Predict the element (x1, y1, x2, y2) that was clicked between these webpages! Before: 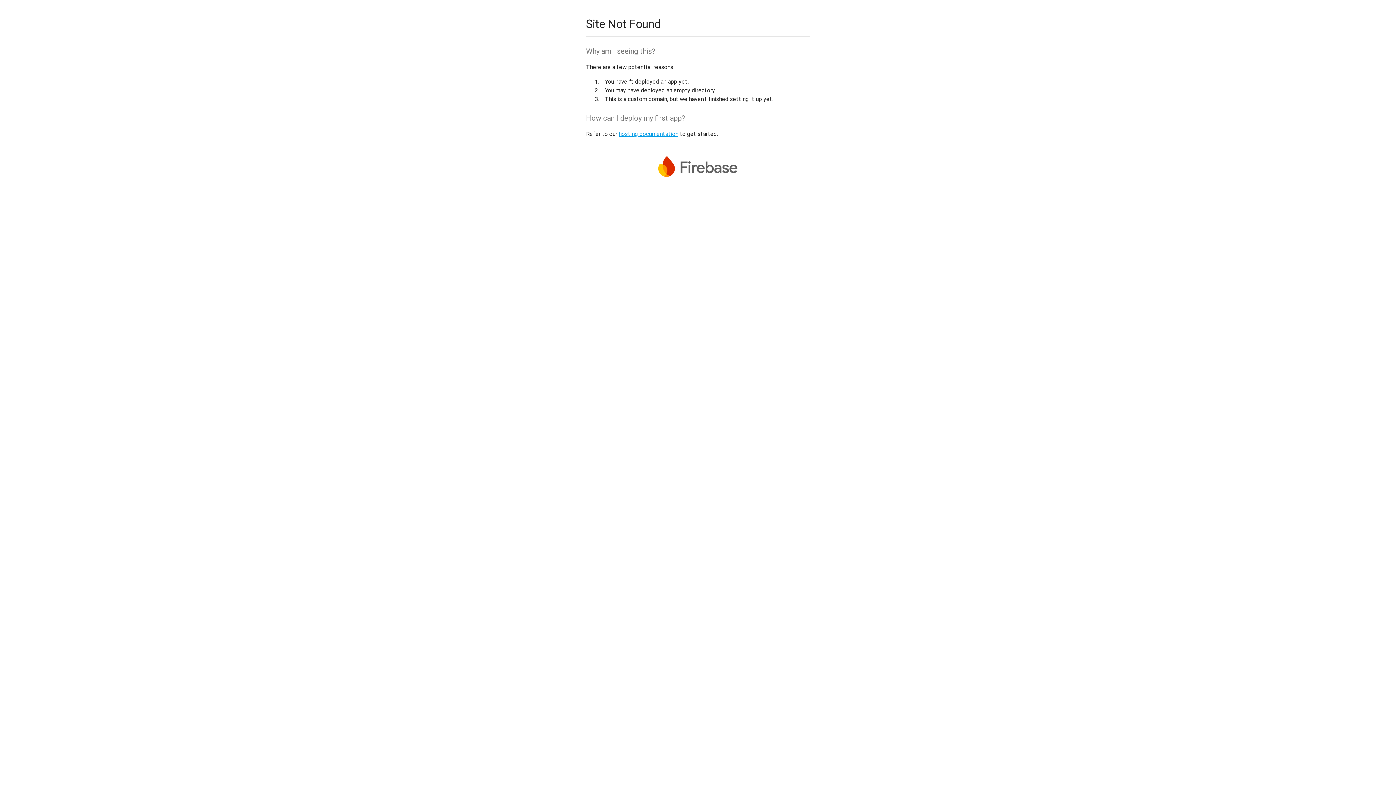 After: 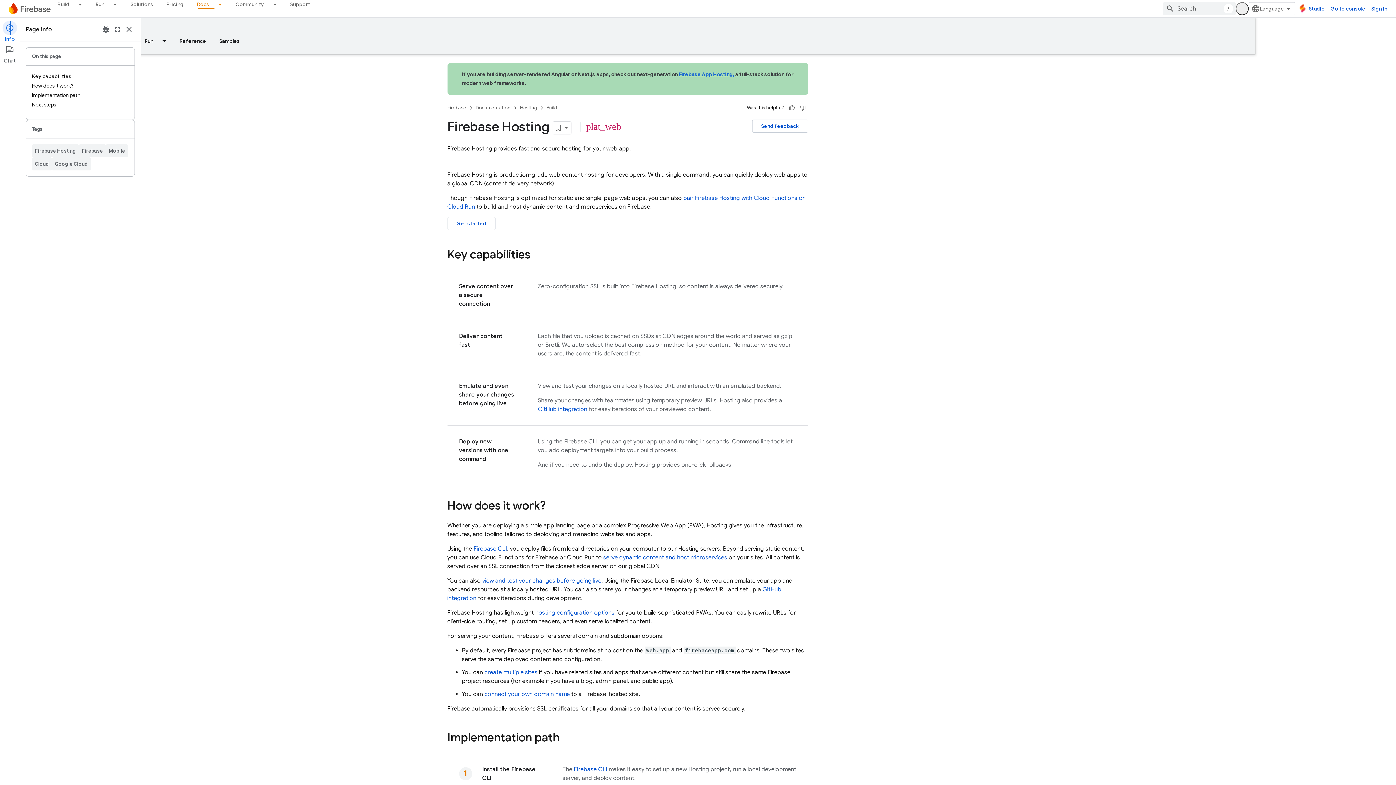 Action: bbox: (618, 130, 678, 137) label: hosting documentation